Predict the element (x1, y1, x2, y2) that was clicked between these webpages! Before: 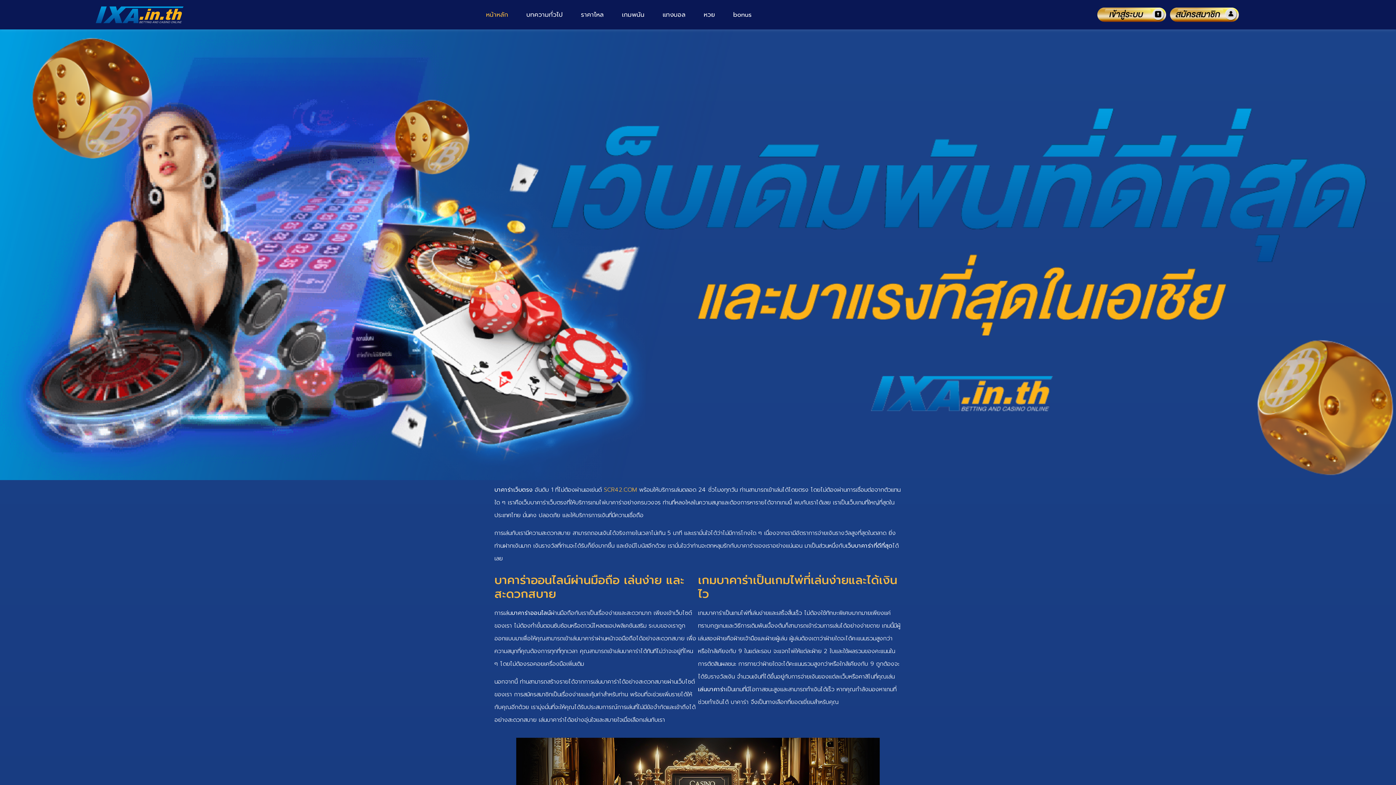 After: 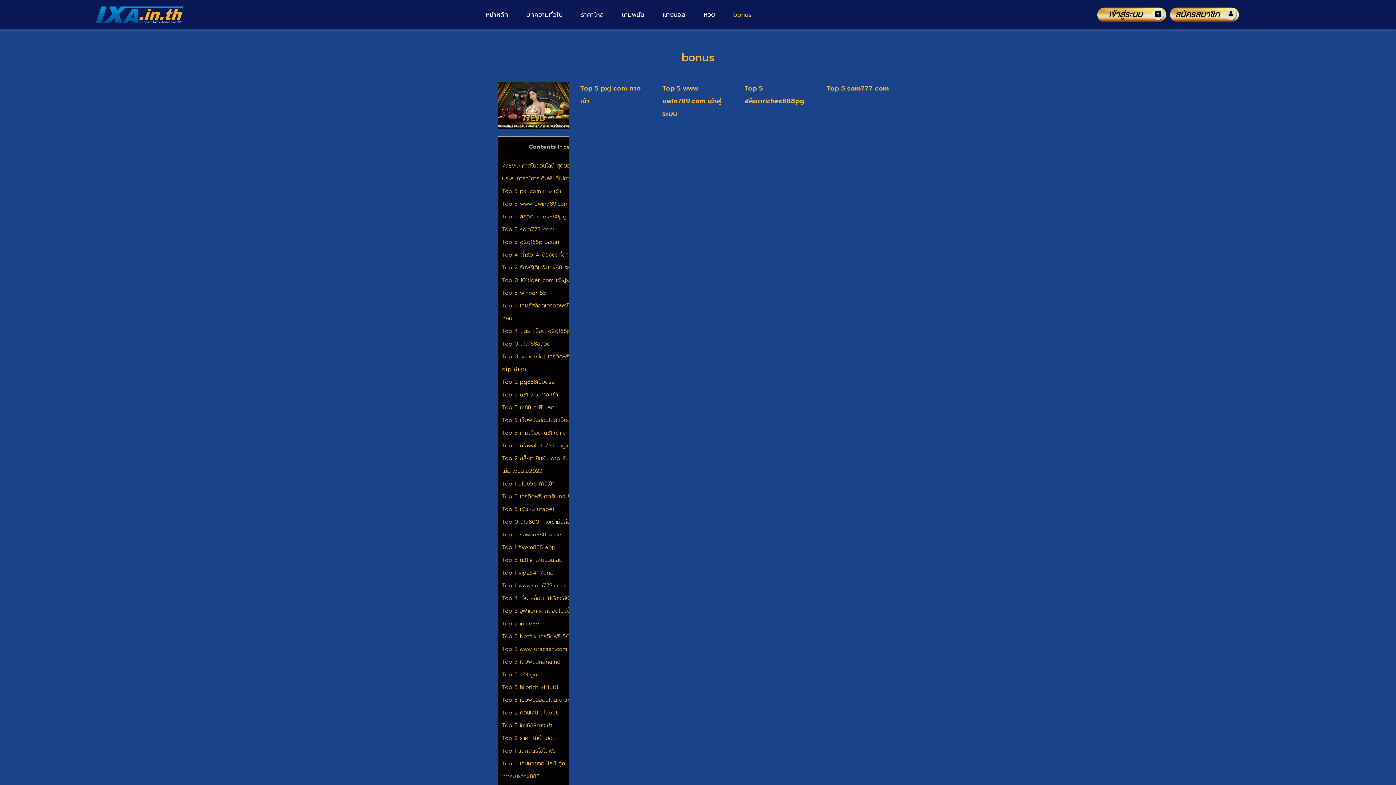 Action: bbox: (726, 3, 759, 25) label: bonus